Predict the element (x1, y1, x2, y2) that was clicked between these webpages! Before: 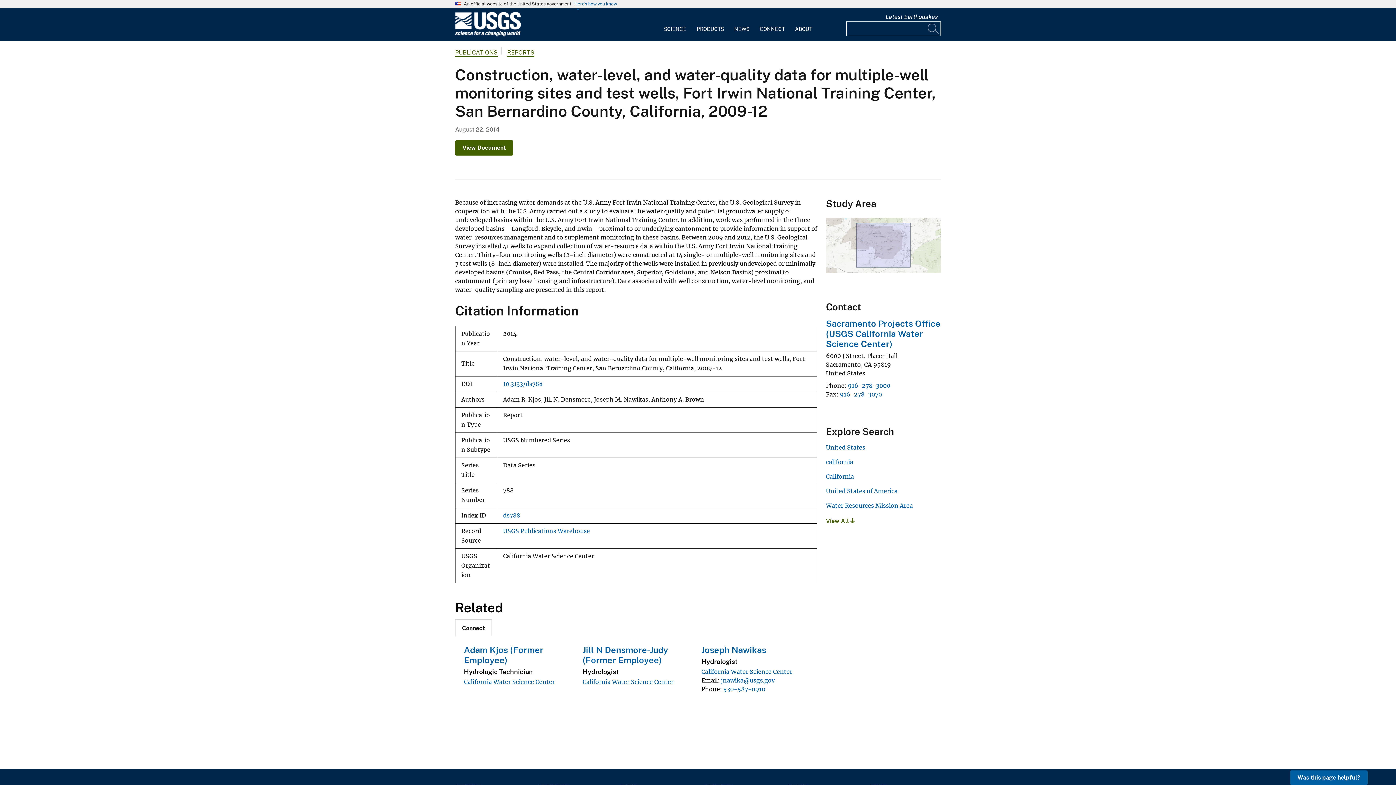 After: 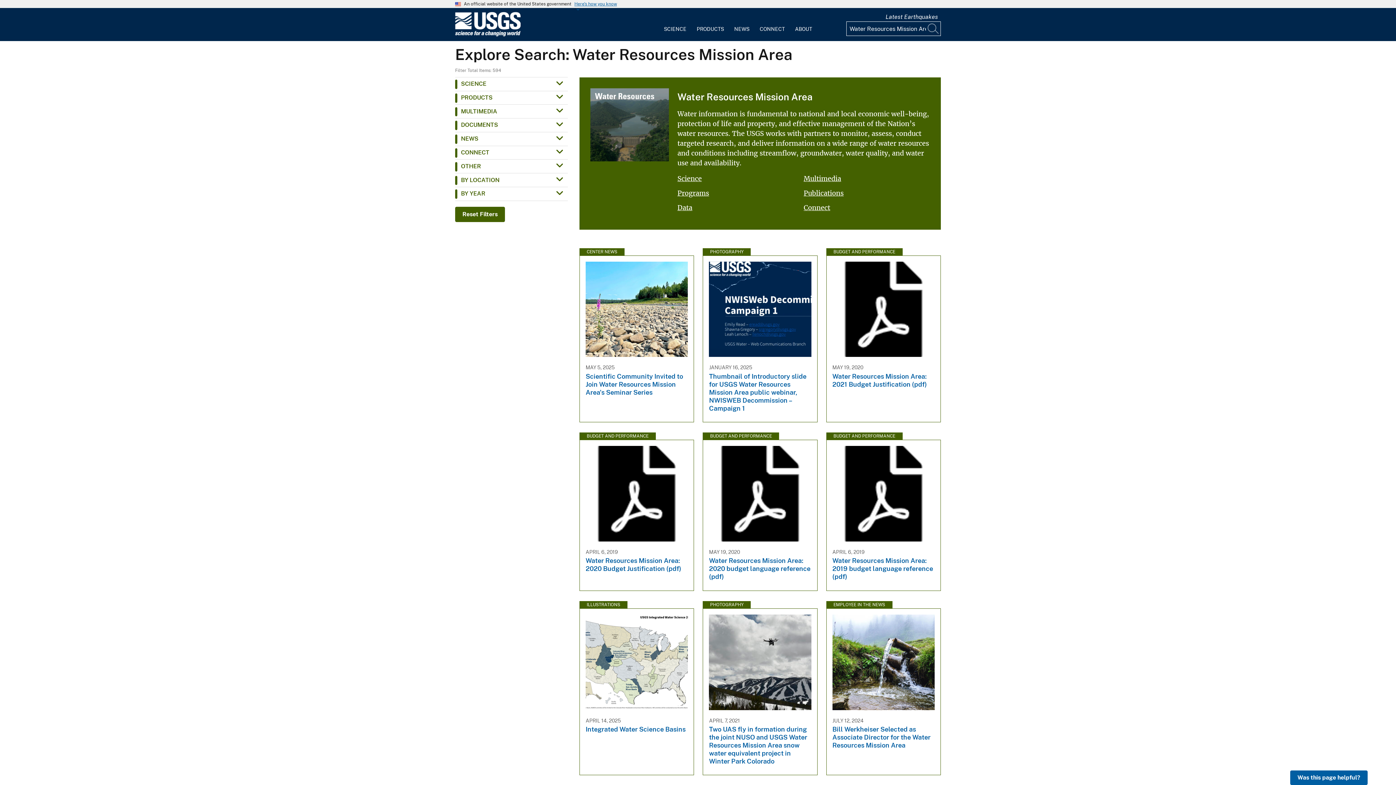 Action: bbox: (826, 502, 913, 509) label: Water Resources Mission Area